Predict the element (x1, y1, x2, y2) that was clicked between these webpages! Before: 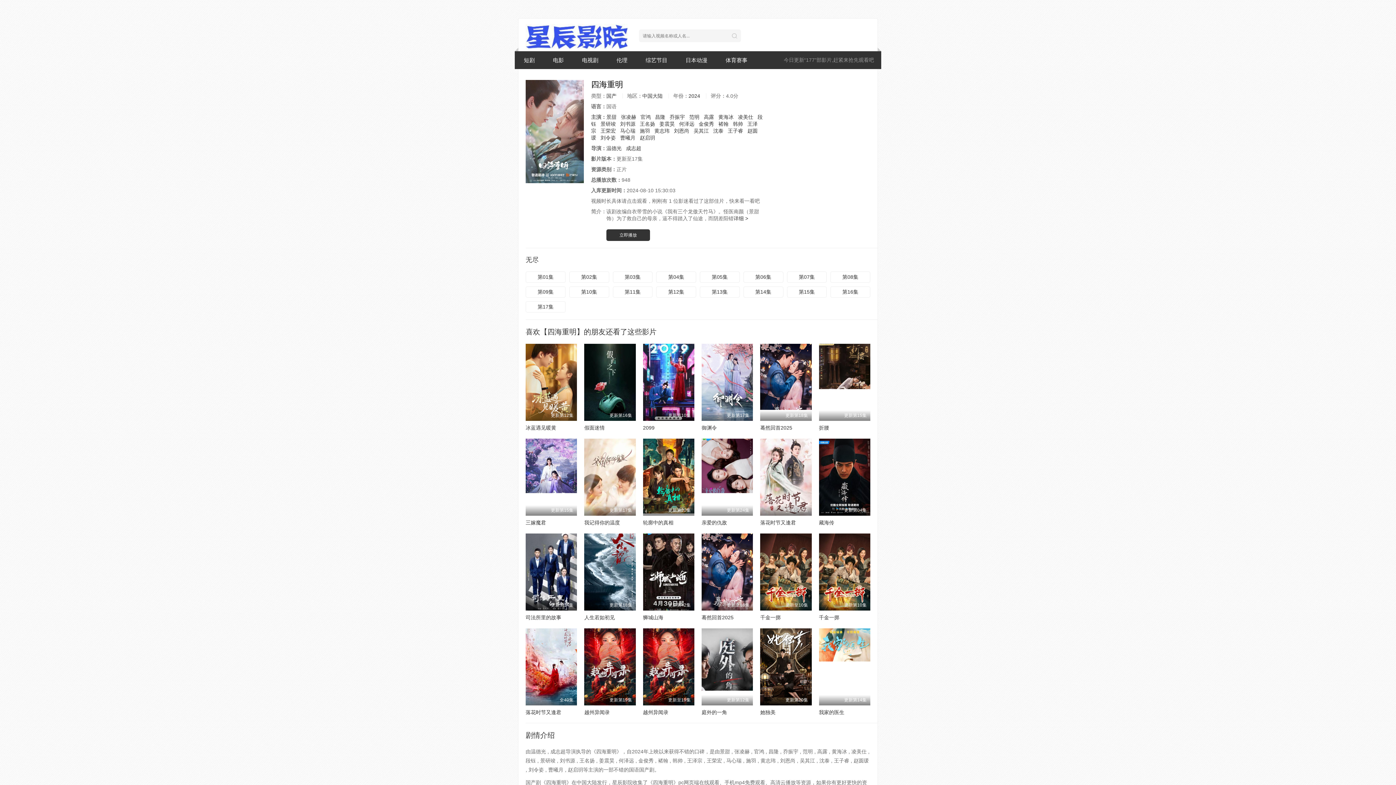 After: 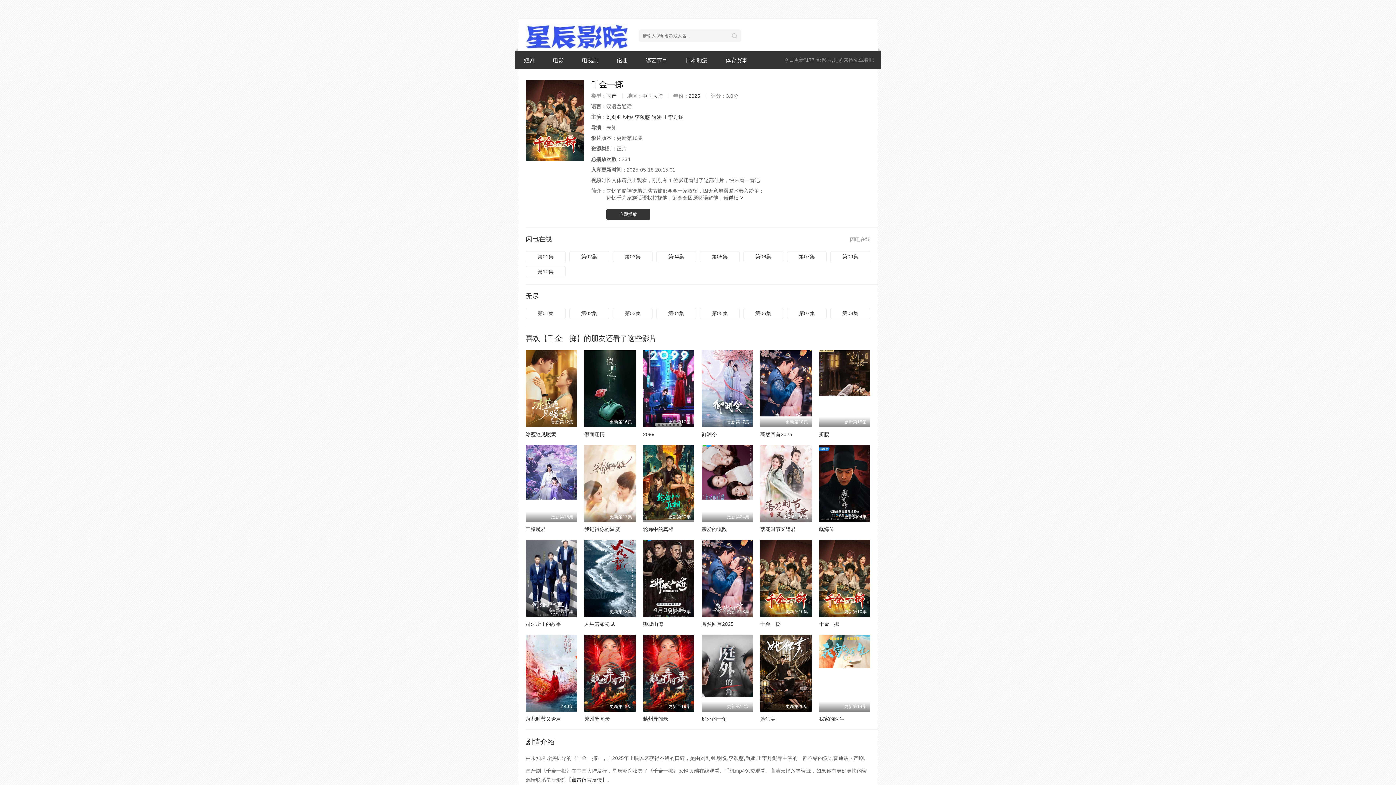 Action: bbox: (819, 614, 839, 620) label: 千金一掷